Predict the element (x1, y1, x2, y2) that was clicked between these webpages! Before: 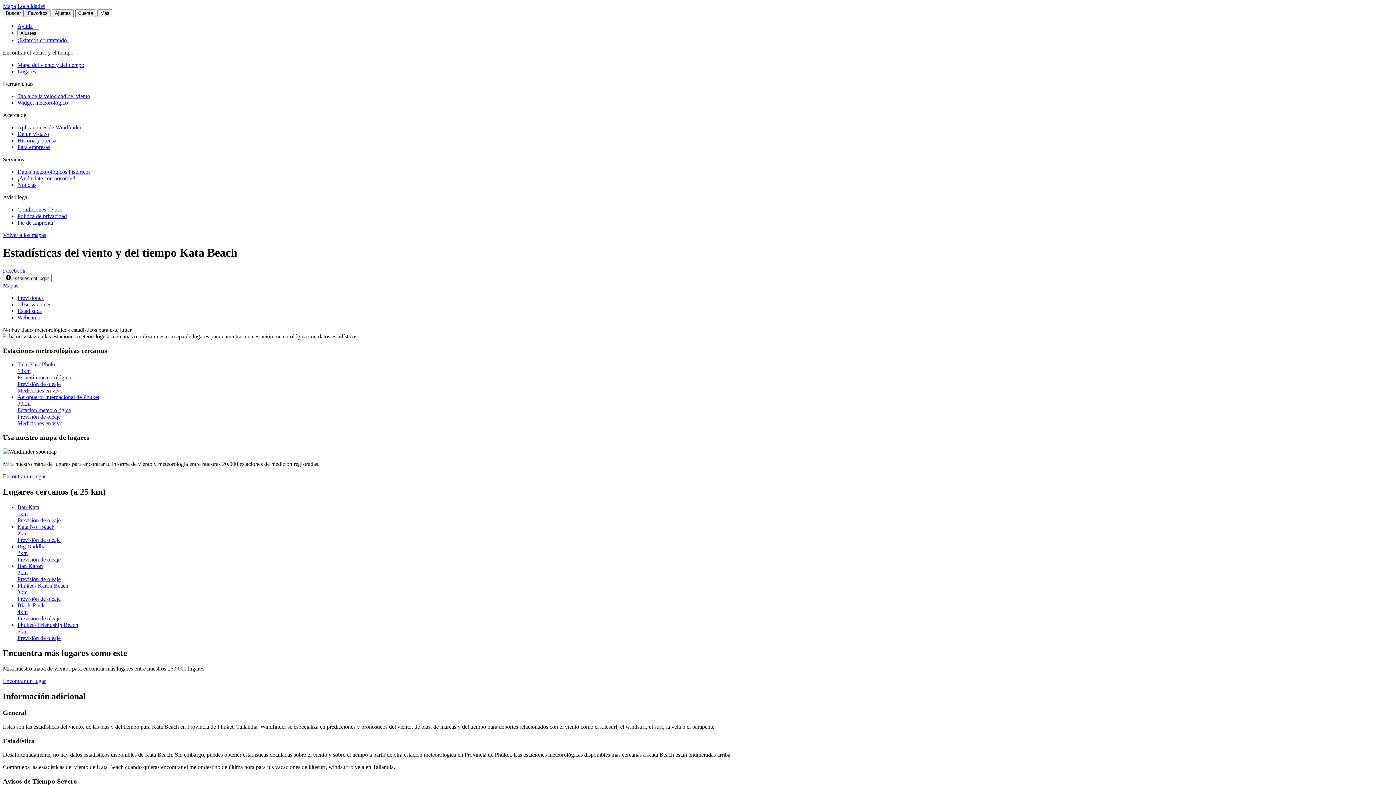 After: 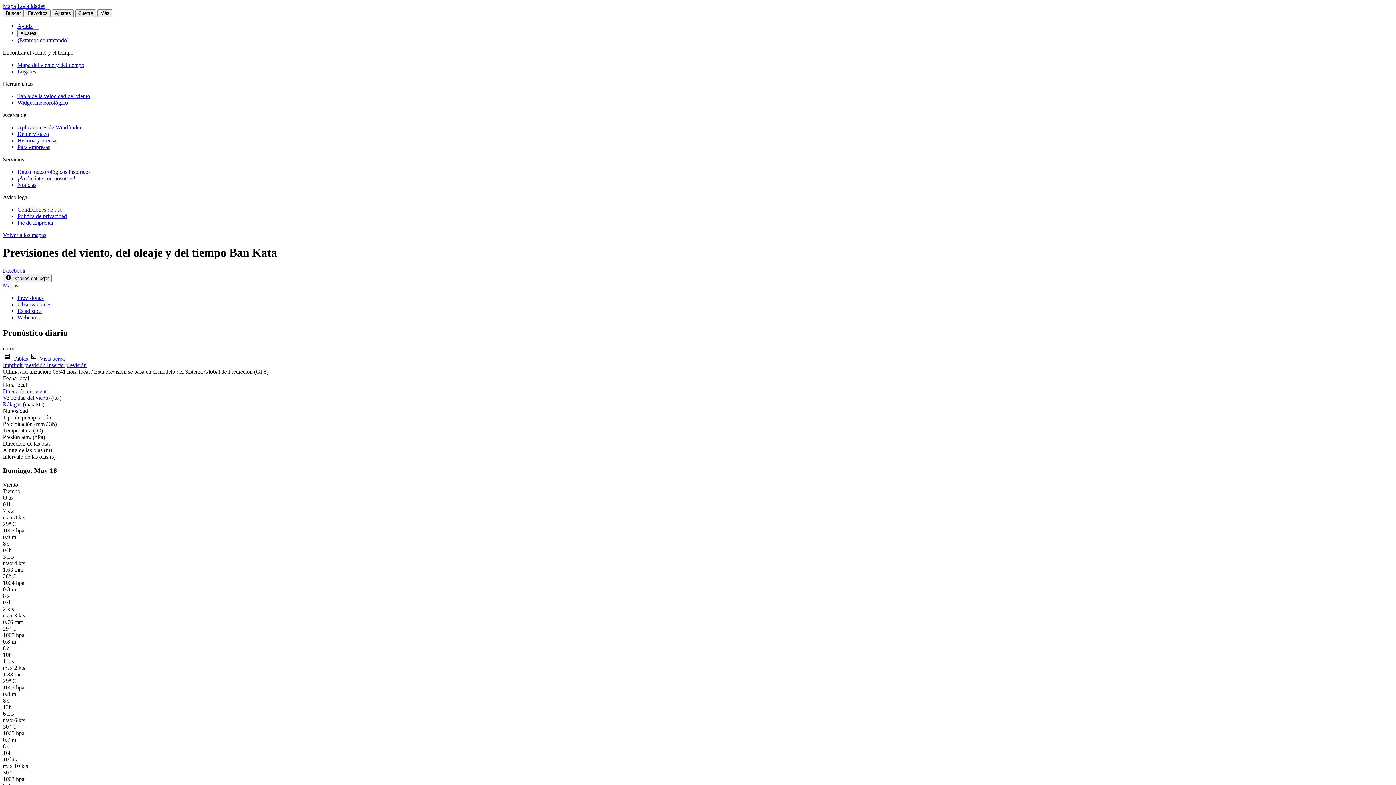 Action: label: Ban Kata
1km
Previsión de oleaje bbox: (17, 504, 1393, 523)